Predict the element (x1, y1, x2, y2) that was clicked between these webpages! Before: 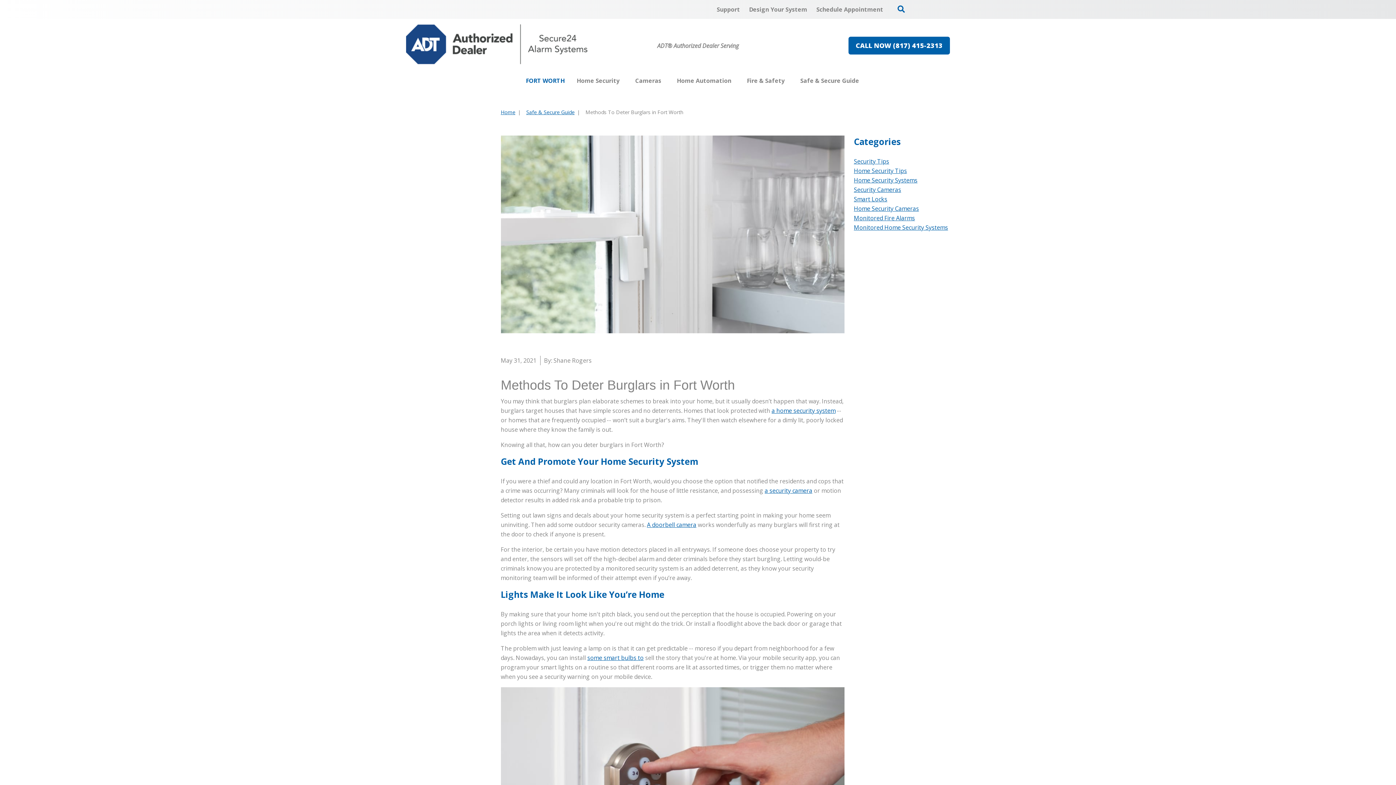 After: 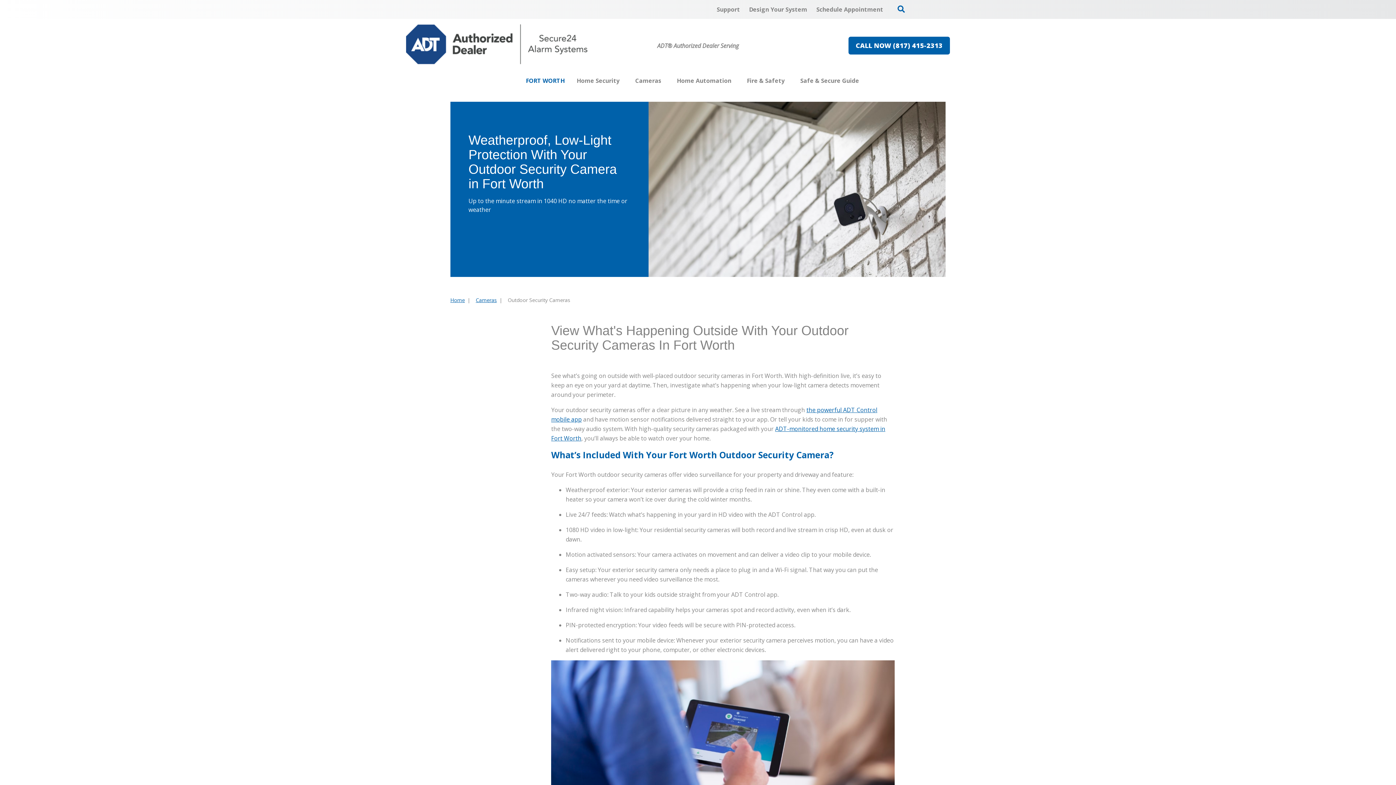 Action: label: a security camera bbox: (764, 486, 812, 494)